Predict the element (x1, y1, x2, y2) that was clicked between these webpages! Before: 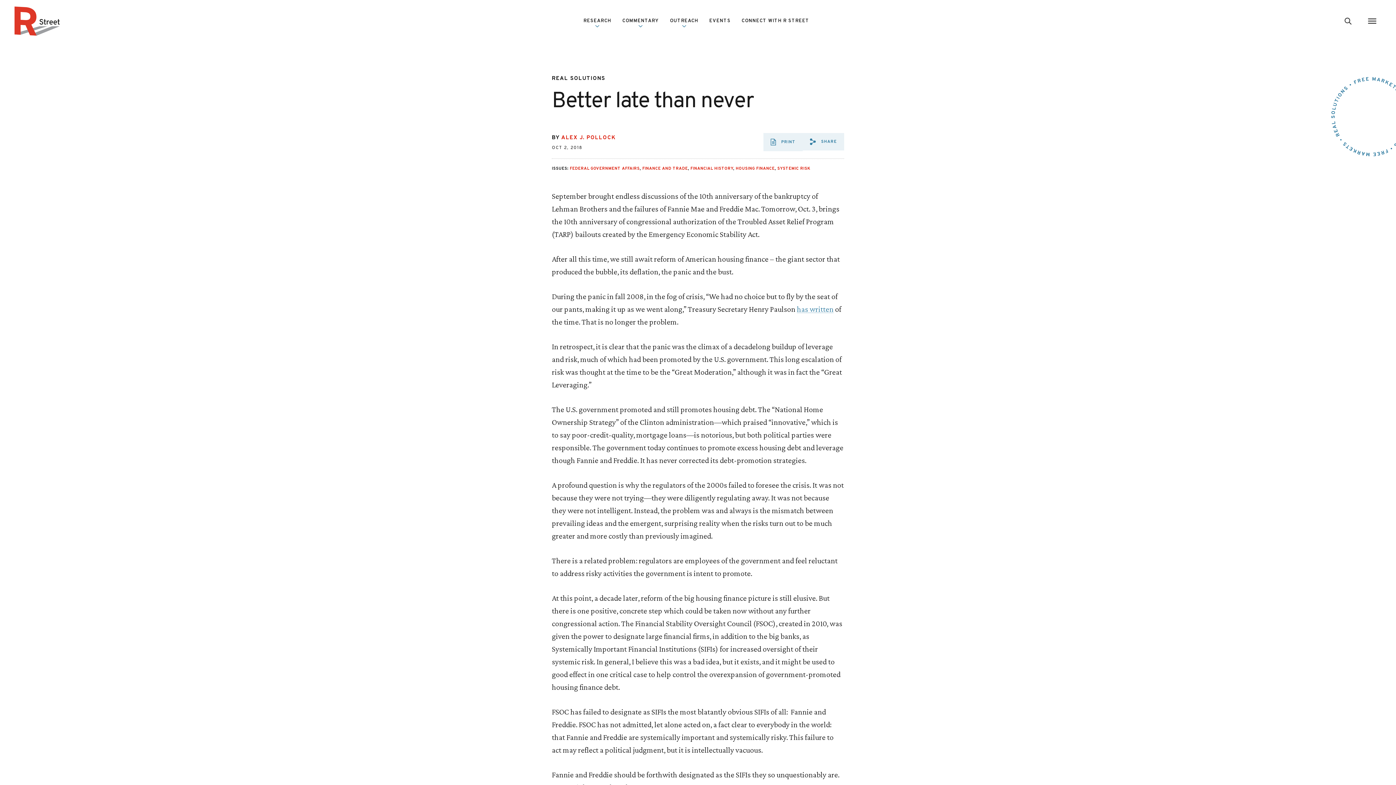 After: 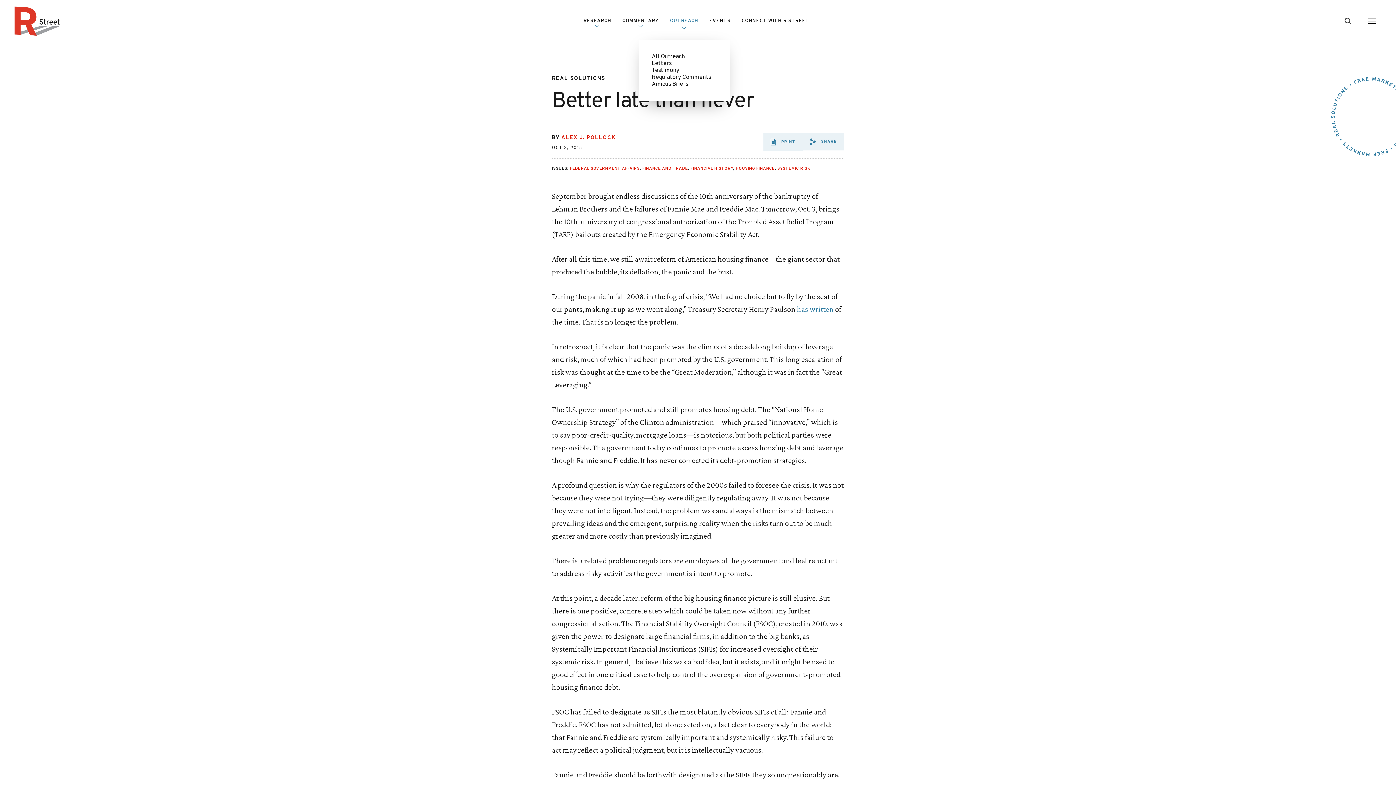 Action: label: OUTREACH bbox: (664, 9, 704, 33)